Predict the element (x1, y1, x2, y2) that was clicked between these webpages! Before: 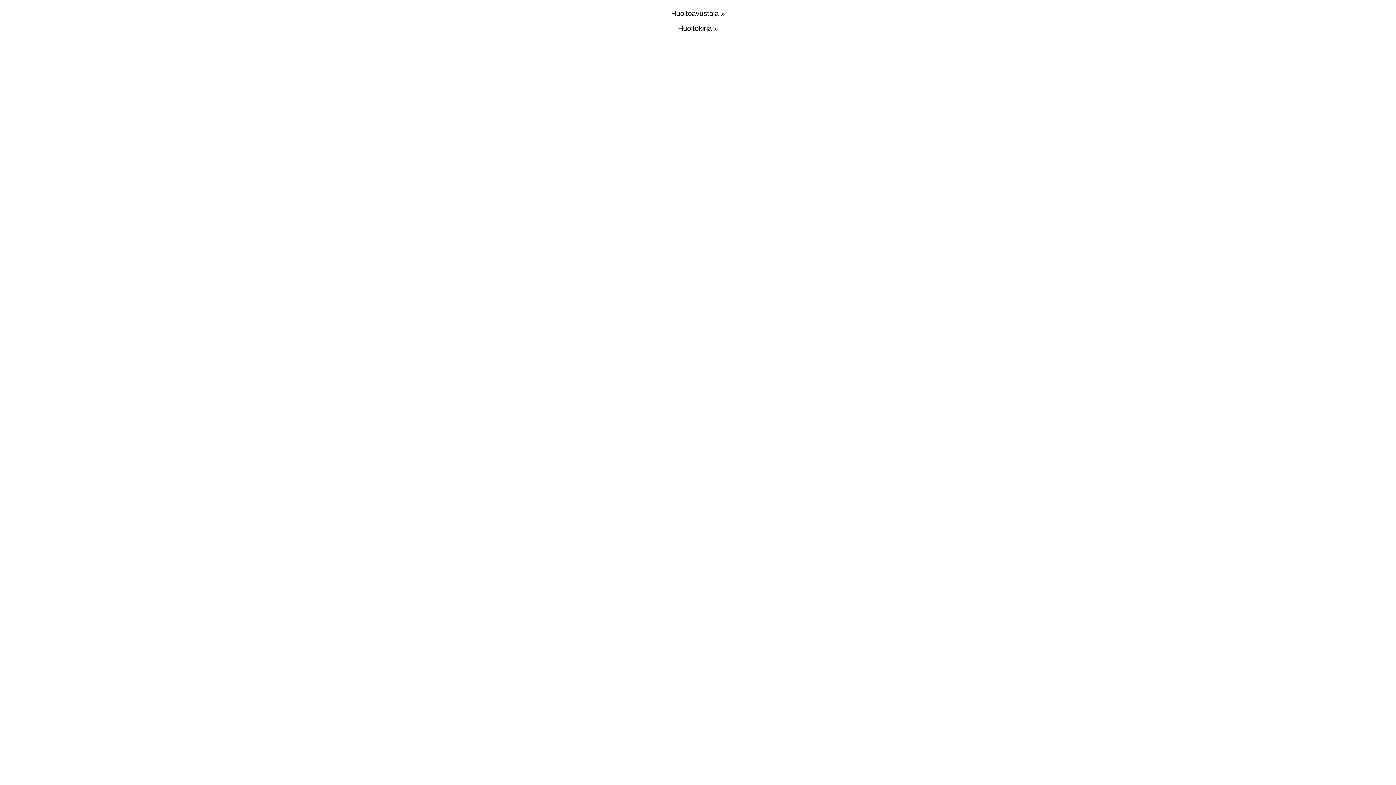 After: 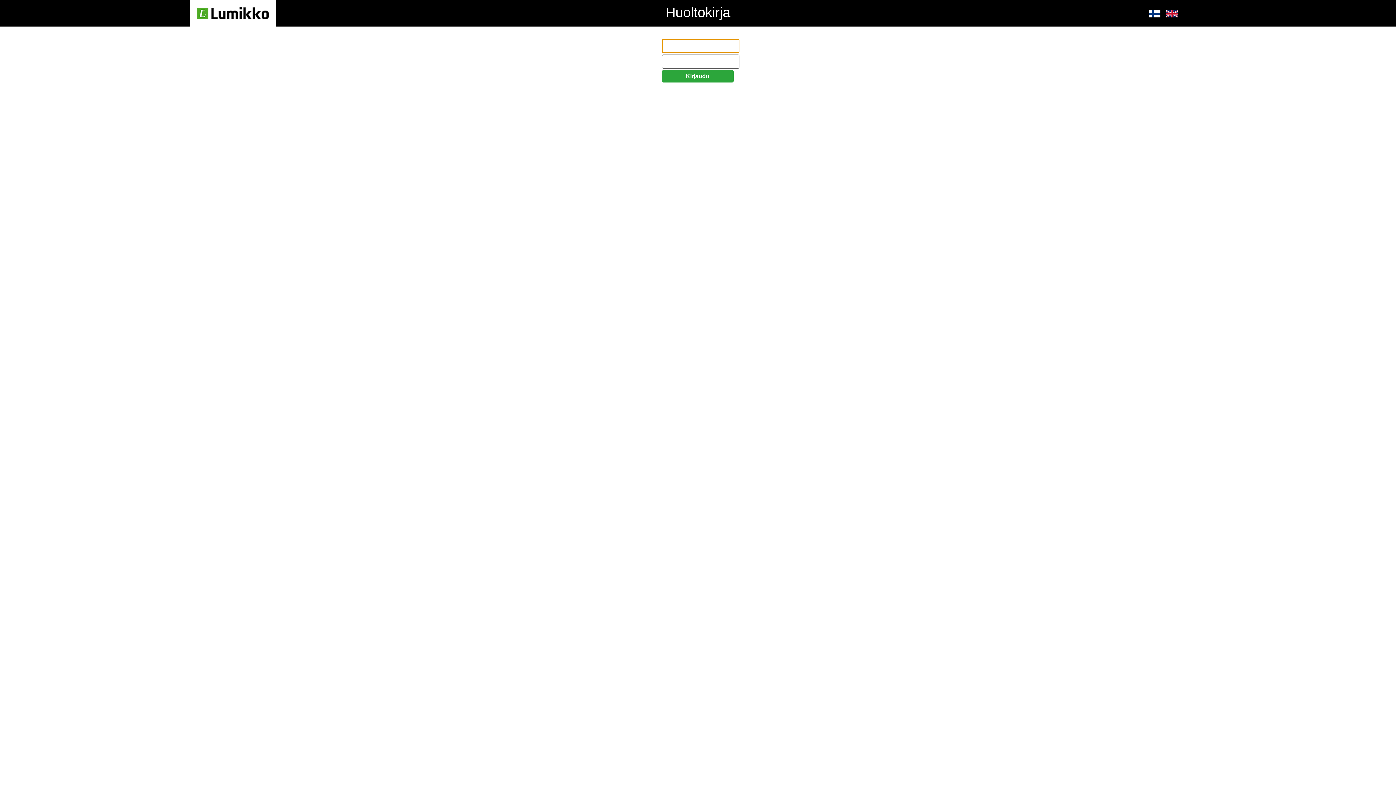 Action: bbox: (678, 24, 718, 32) label: Huoltokirja »